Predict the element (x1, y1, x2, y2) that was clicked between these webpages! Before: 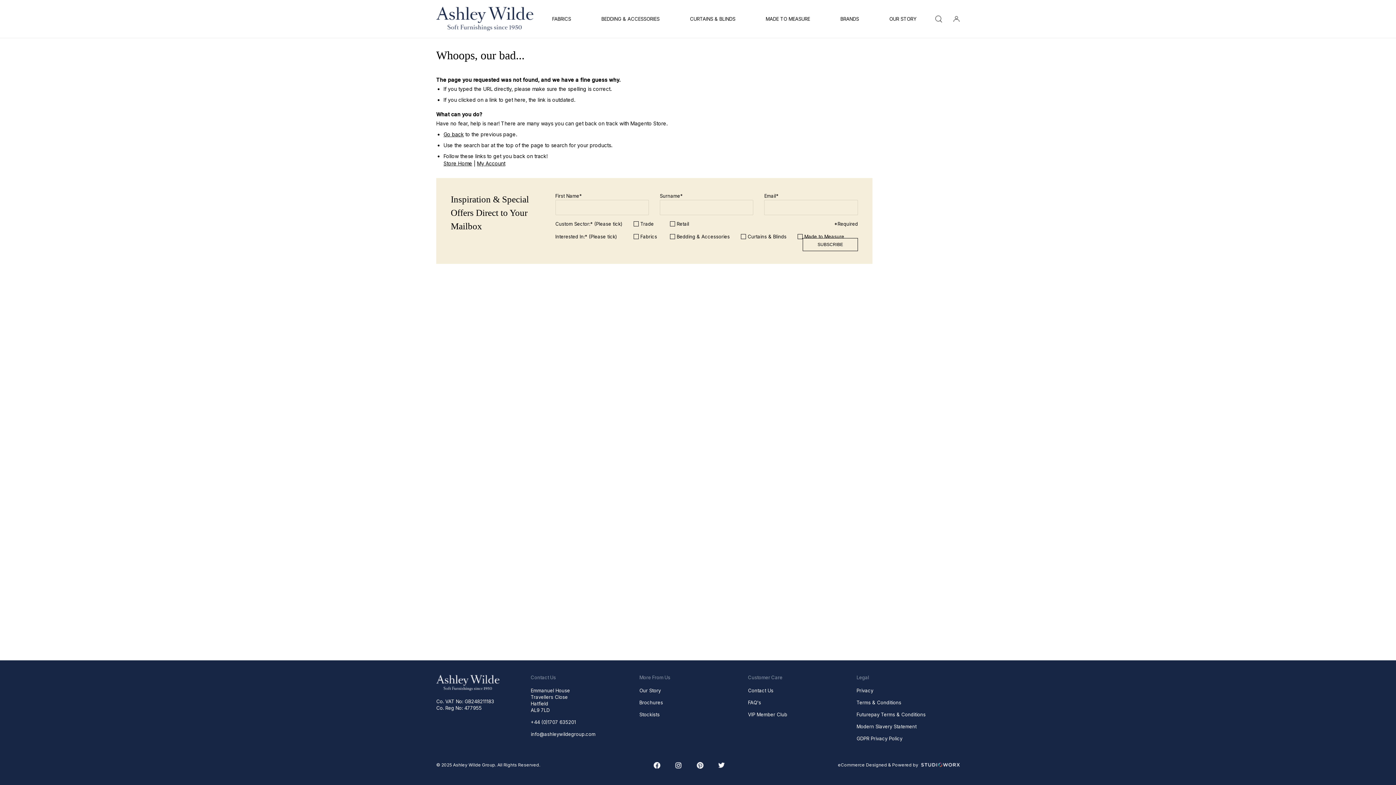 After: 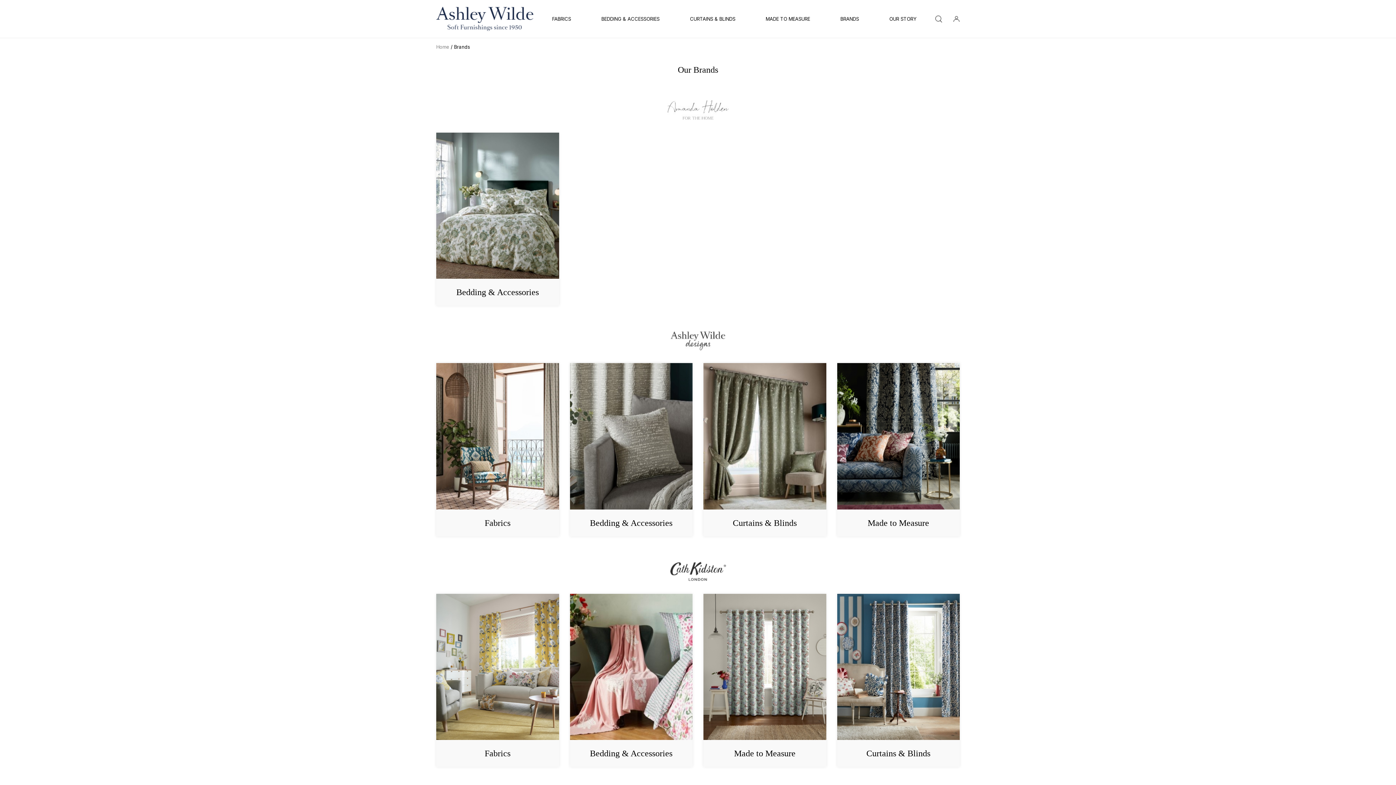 Action: label: BRANDS bbox: (840, 0, 859, 37)